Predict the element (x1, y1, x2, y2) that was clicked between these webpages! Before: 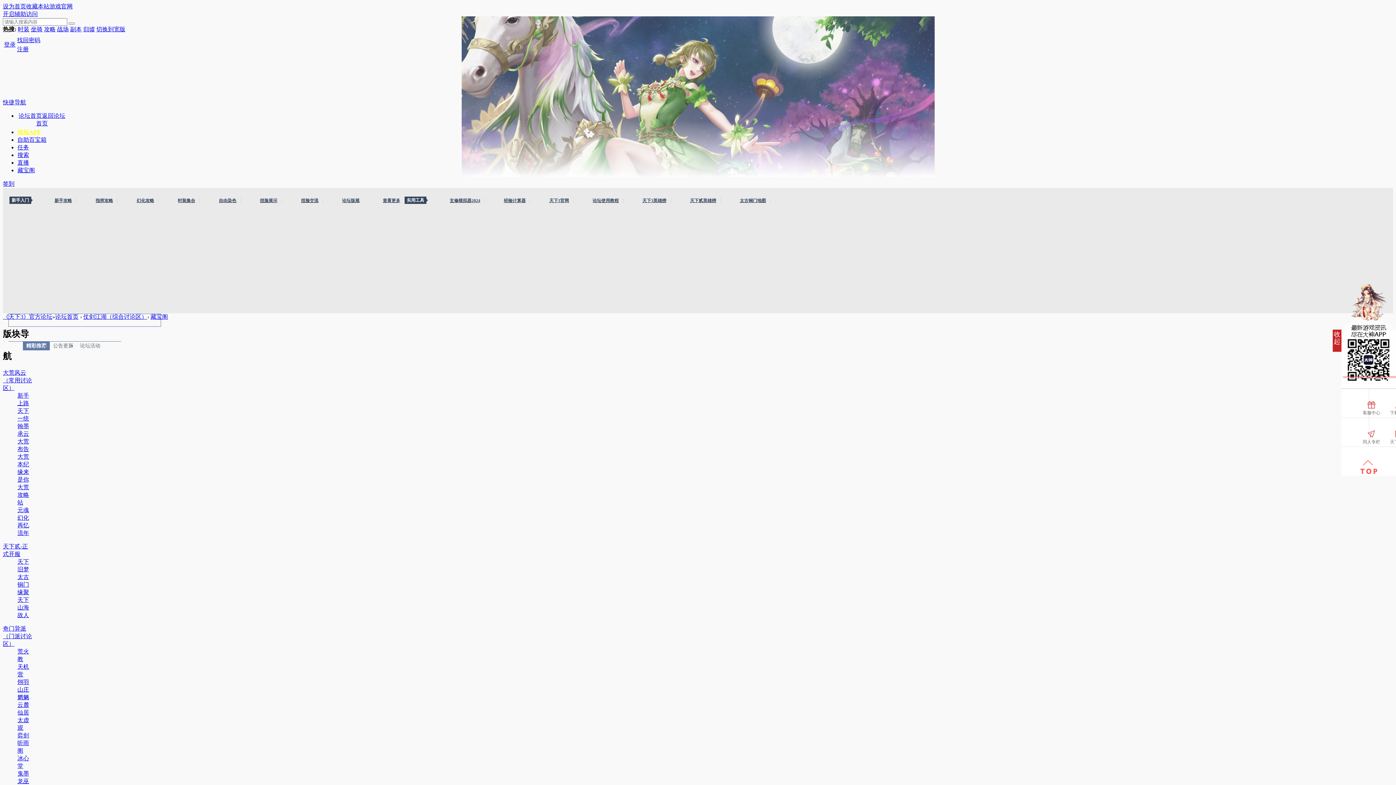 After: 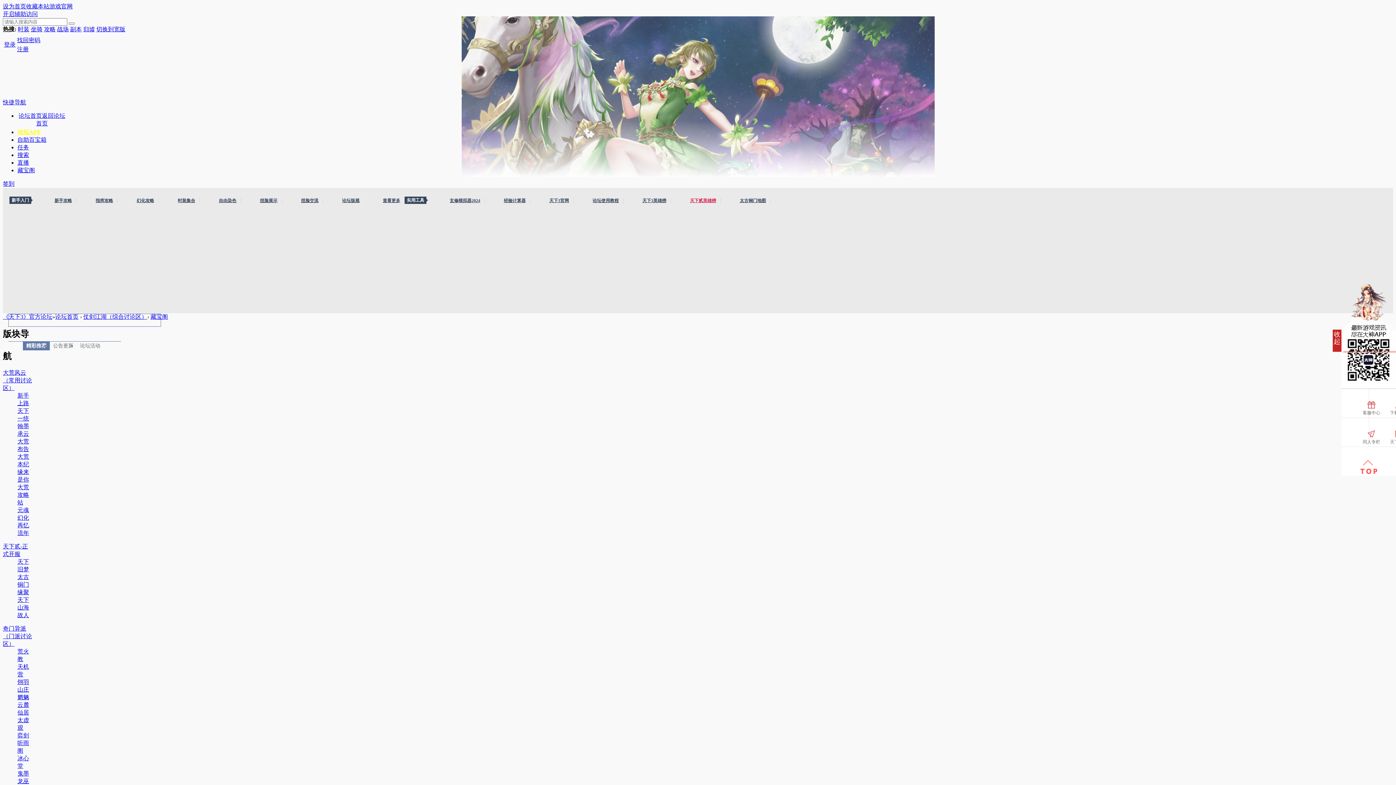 Action: bbox: (685, 198, 721, 203) label: 天下贰英雄榜